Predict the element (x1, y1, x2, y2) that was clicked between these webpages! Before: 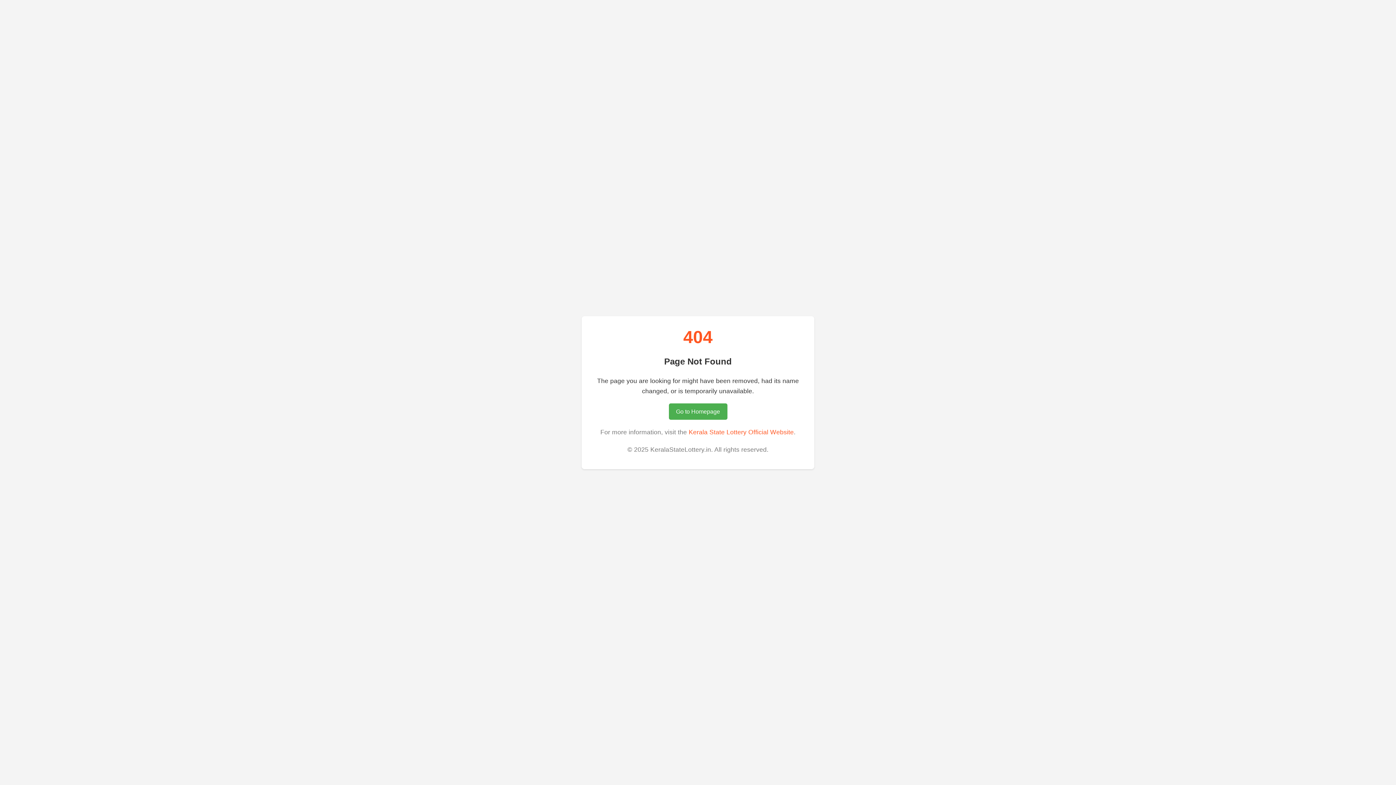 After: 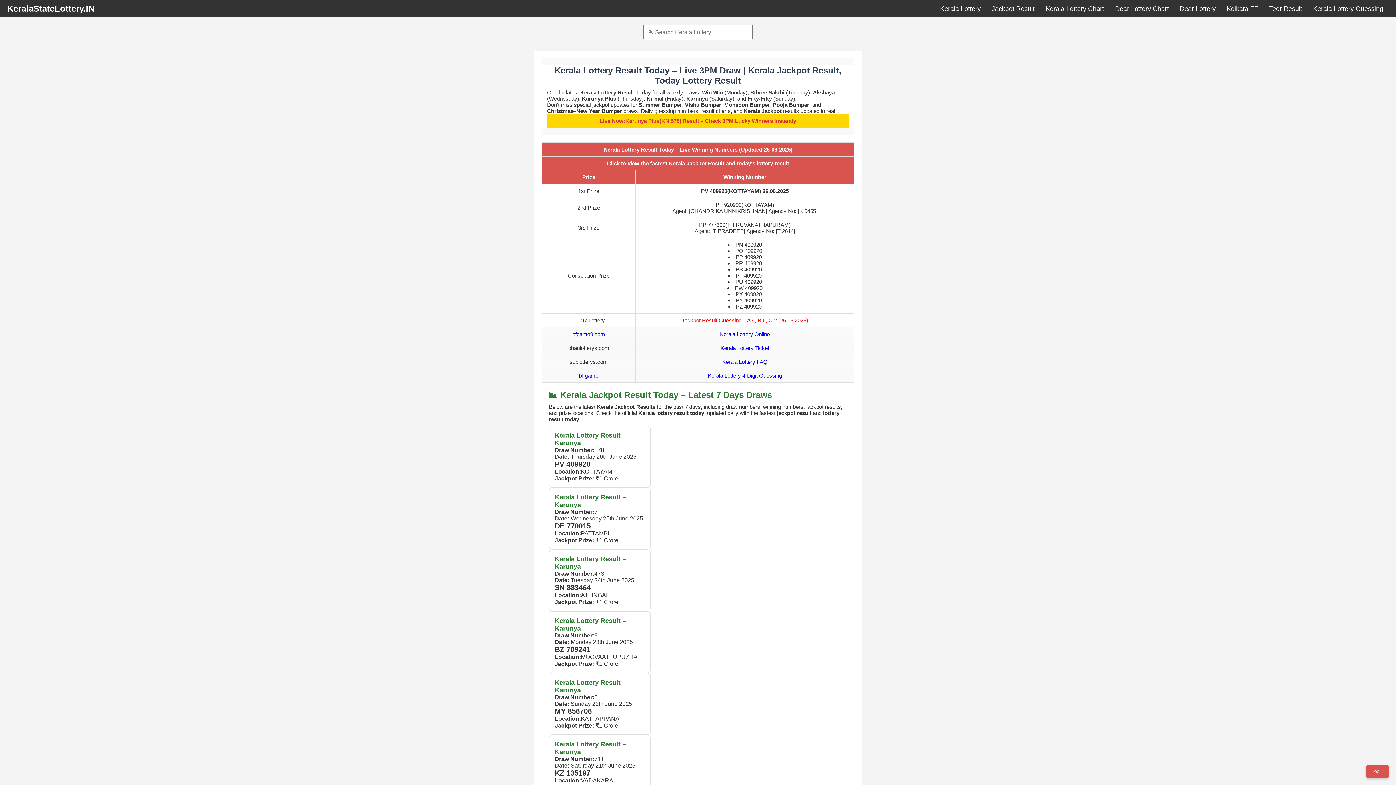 Action: label: Go to Homepage bbox: (668, 403, 727, 419)